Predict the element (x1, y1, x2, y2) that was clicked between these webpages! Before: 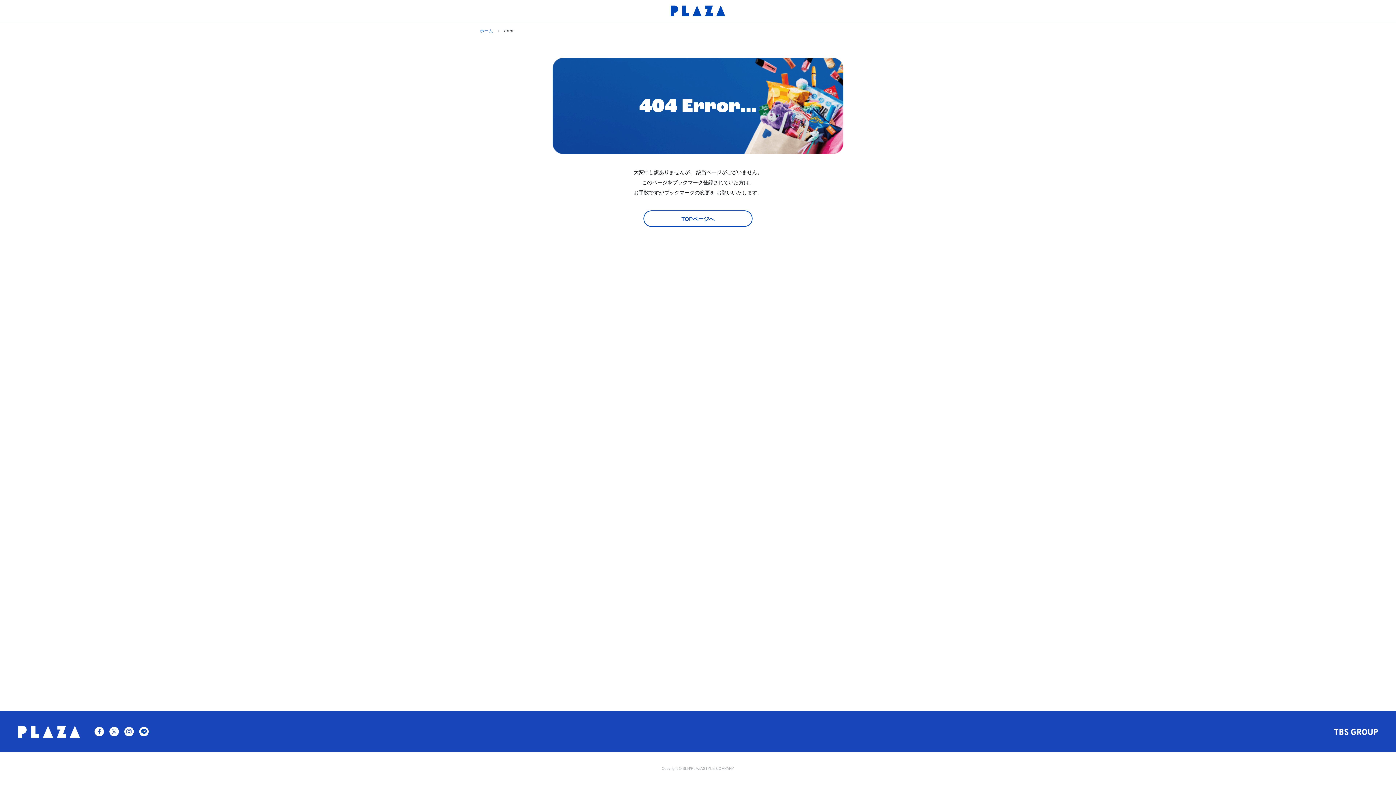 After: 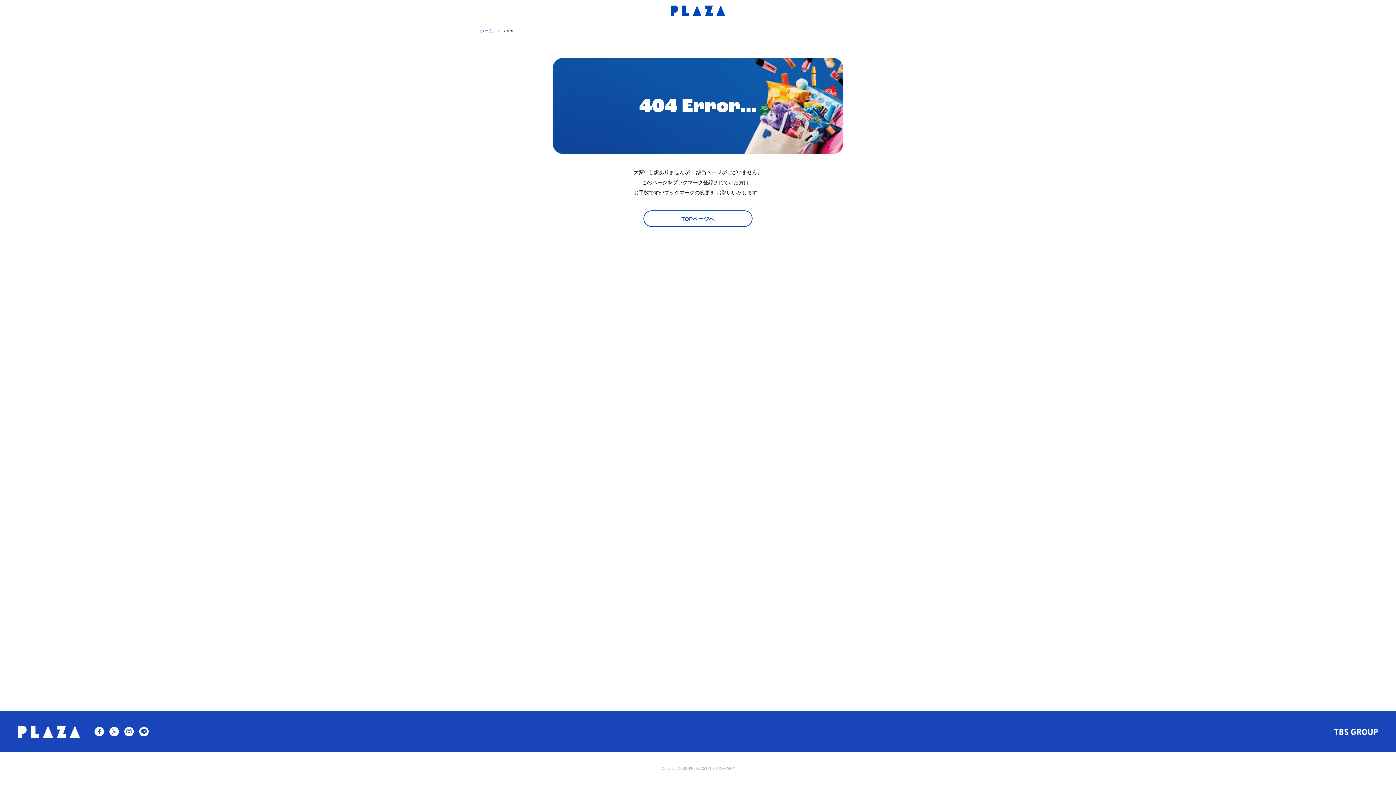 Action: bbox: (124, 728, 133, 733)